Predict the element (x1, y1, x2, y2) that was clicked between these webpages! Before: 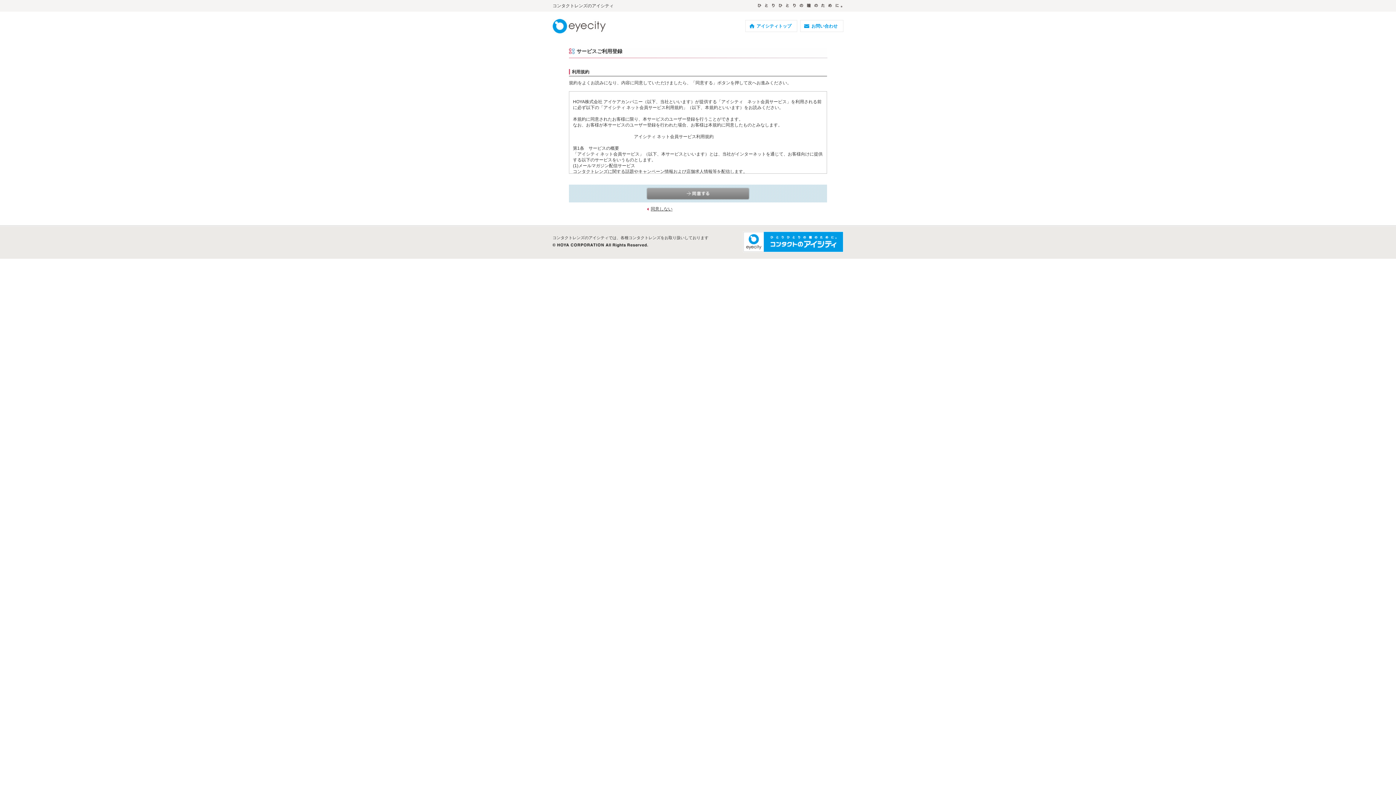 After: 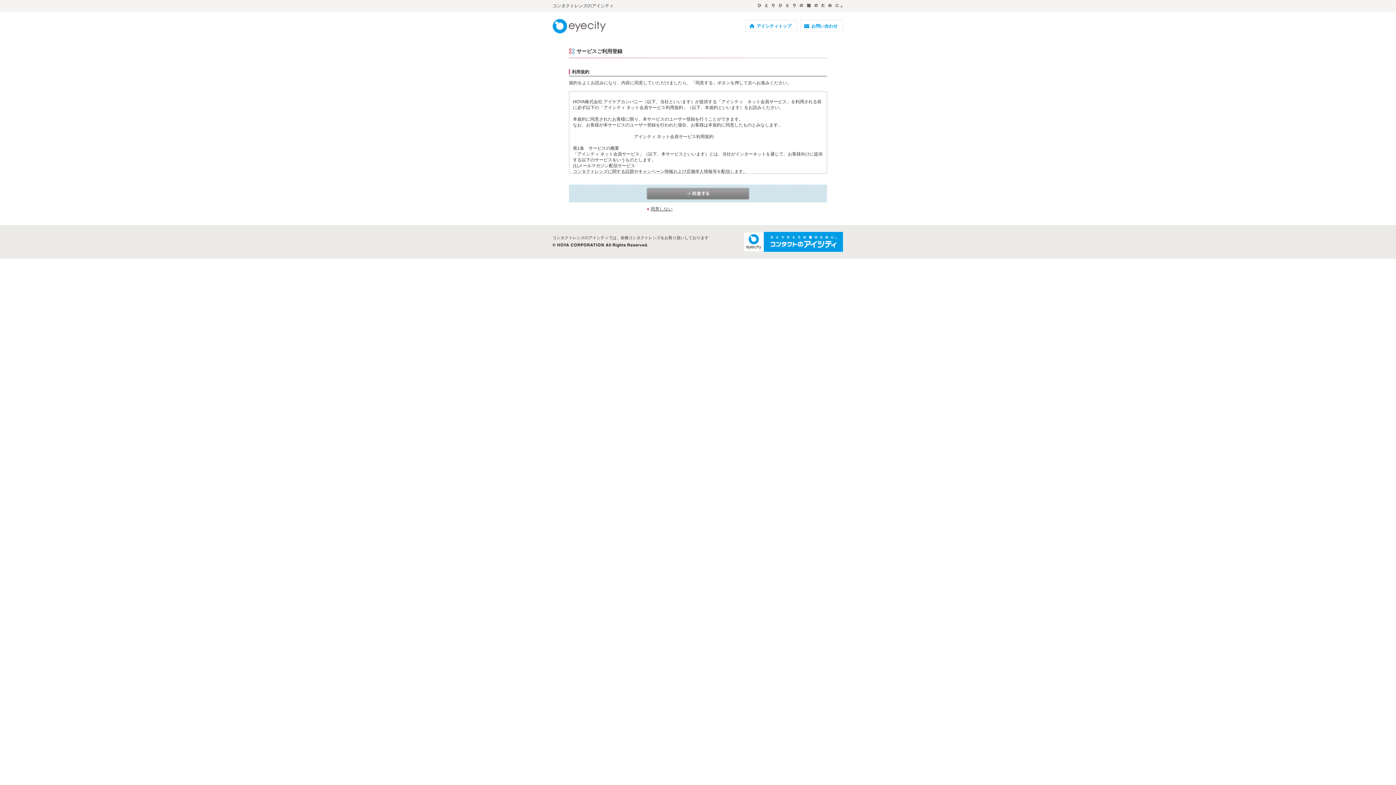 Action: bbox: (800, 20, 843, 32) label: お問い合わせ